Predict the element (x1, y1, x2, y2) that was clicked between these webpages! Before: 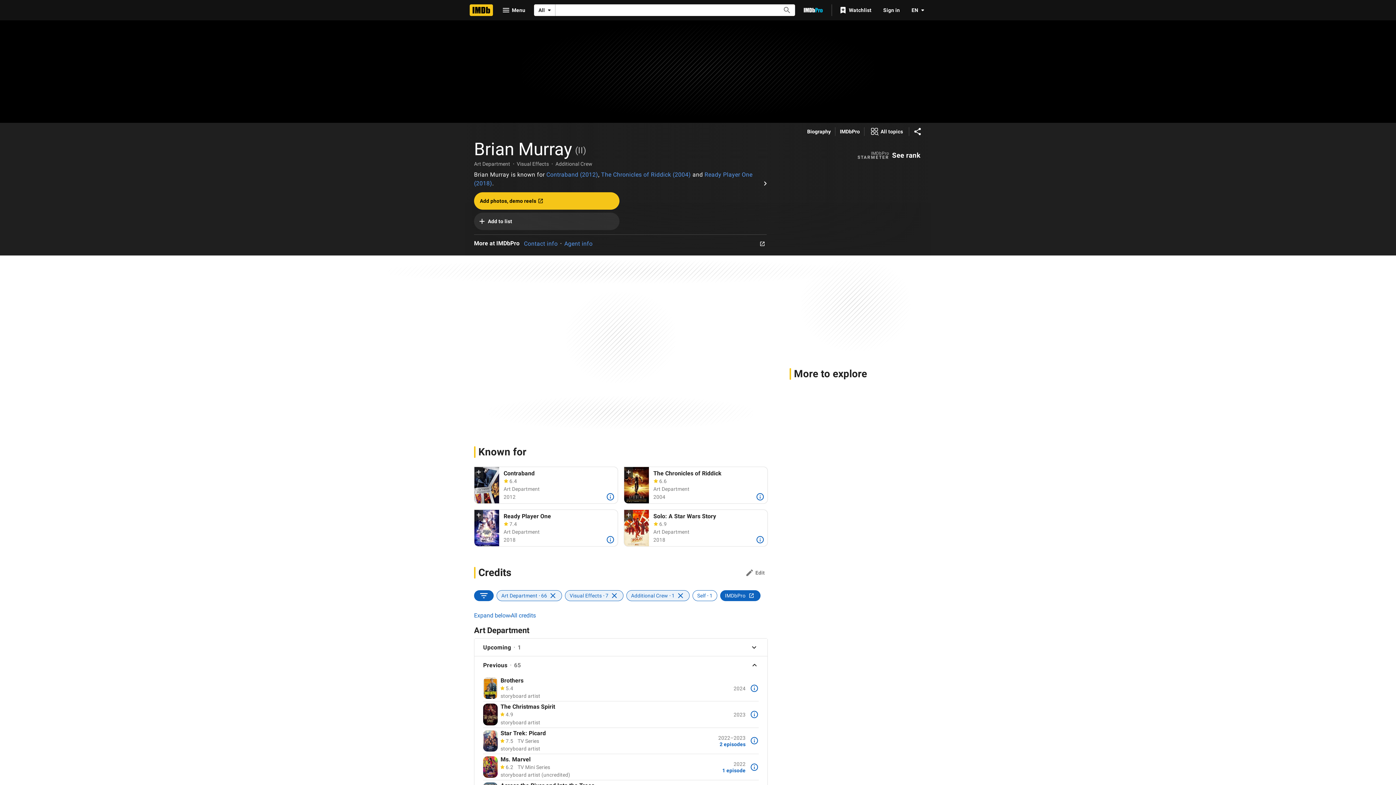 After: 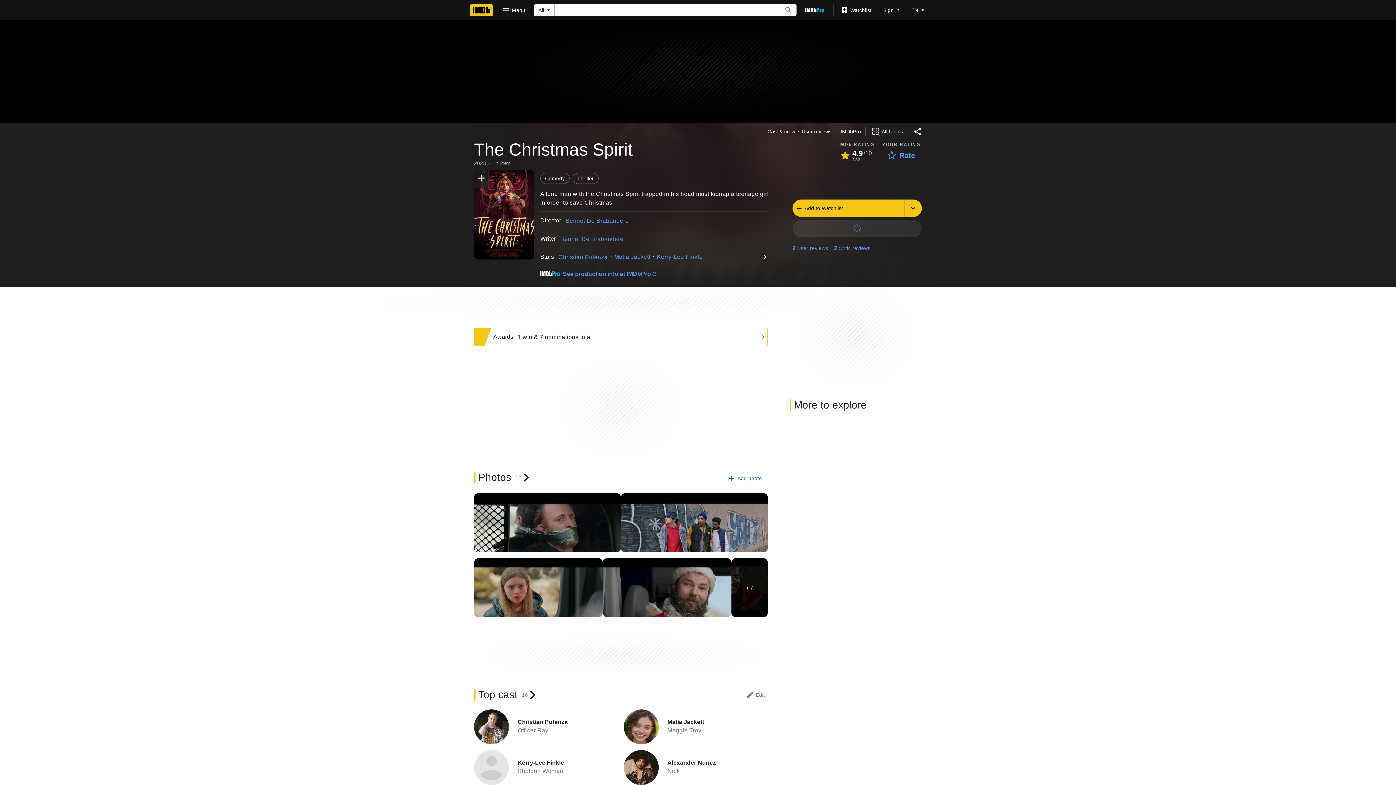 Action: bbox: (500, 704, 716, 710) label: The Christmas Spirit